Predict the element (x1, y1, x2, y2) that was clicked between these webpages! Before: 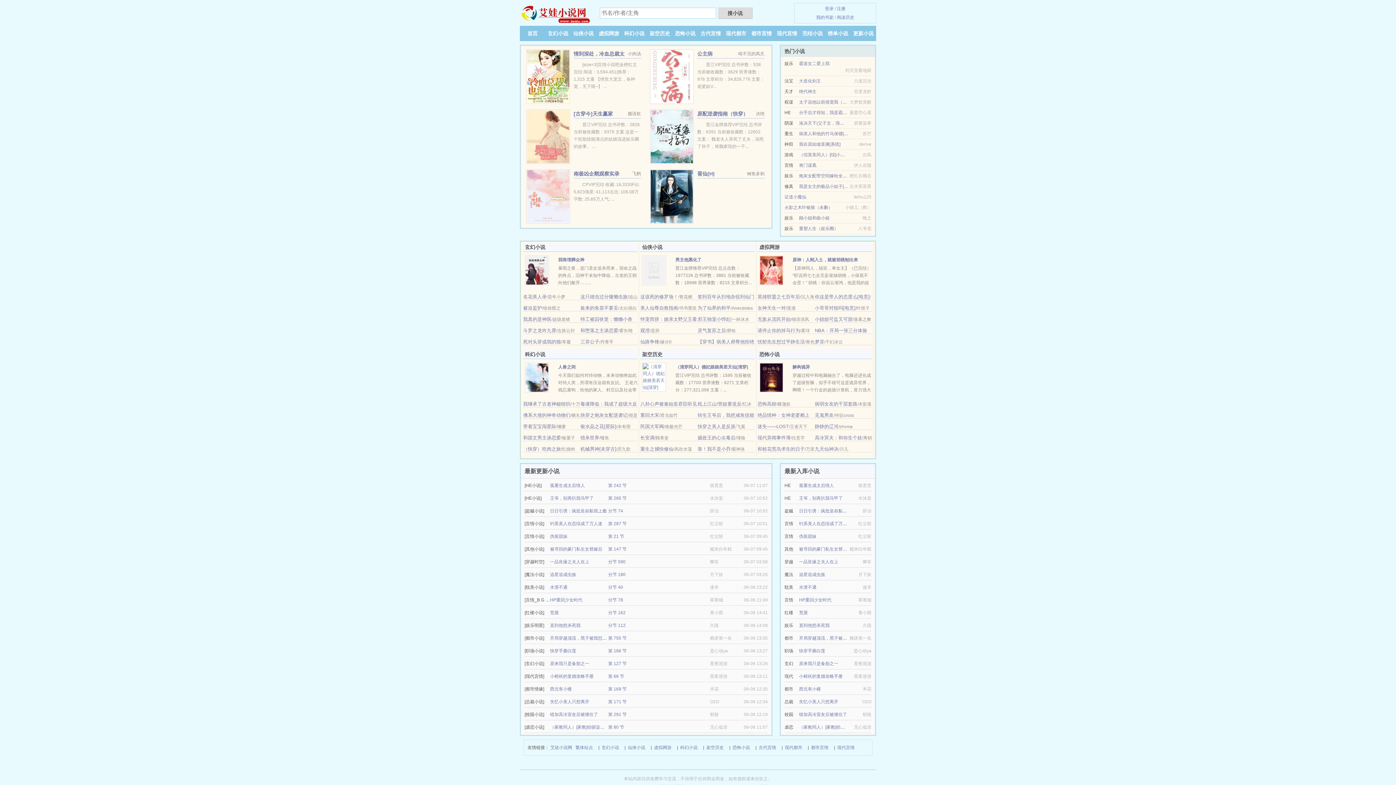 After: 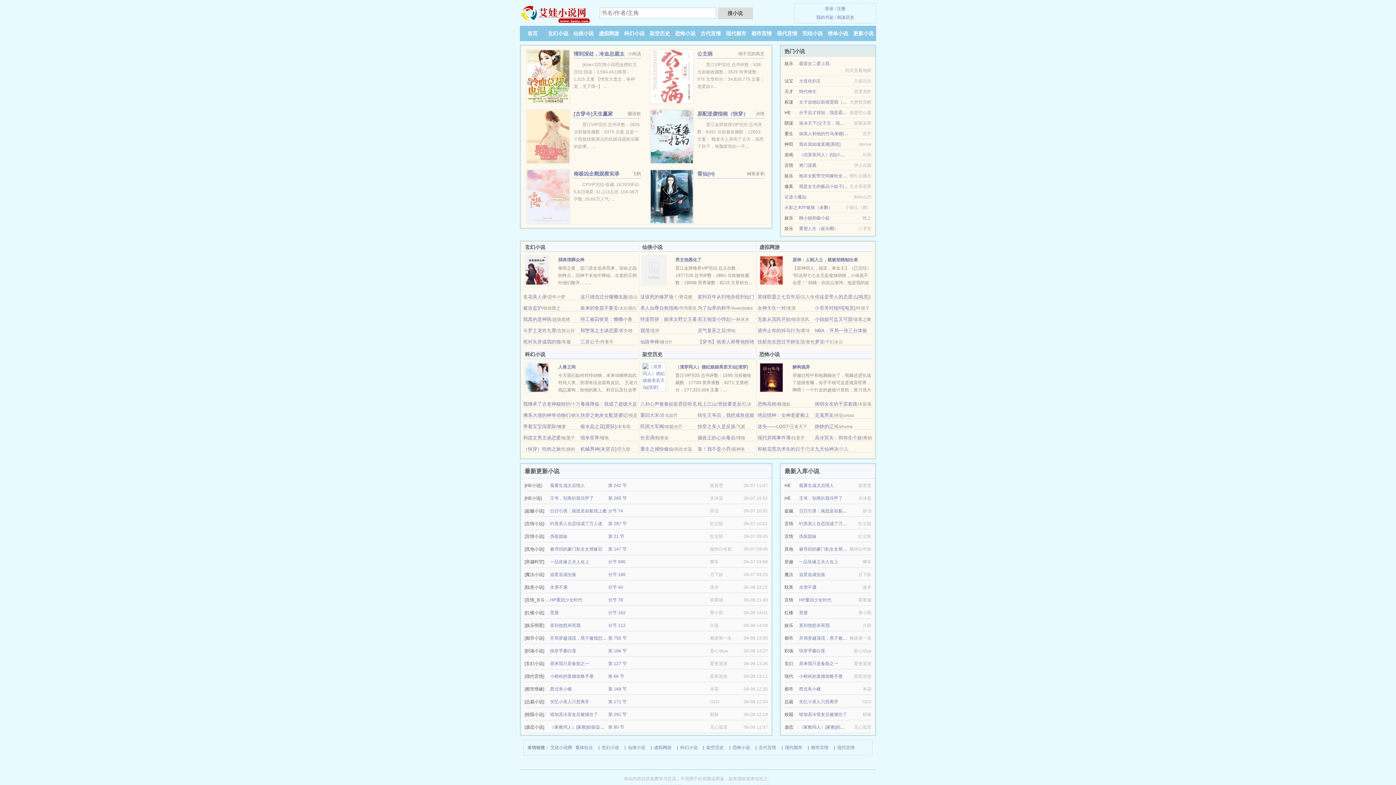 Action: bbox: (799, 610, 808, 615) label: 荒屋